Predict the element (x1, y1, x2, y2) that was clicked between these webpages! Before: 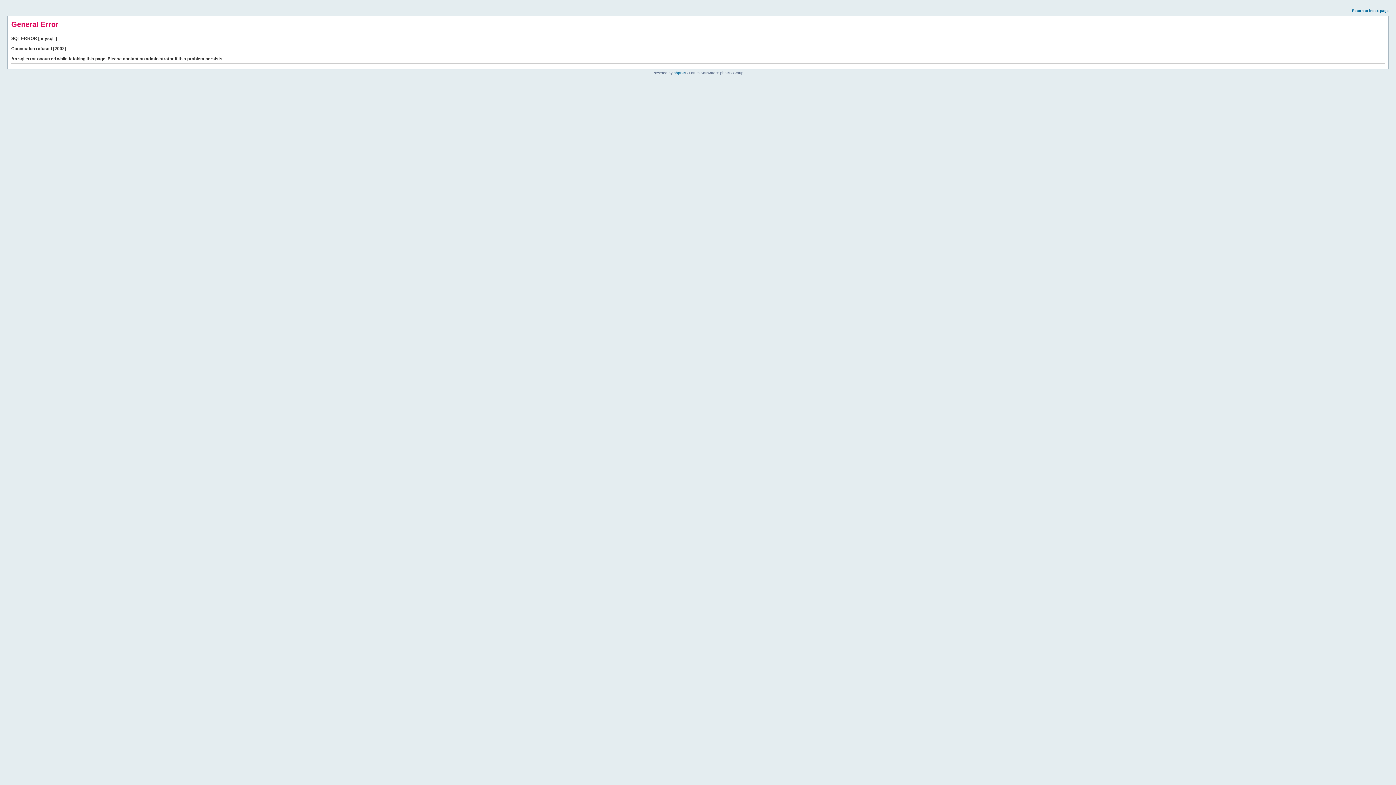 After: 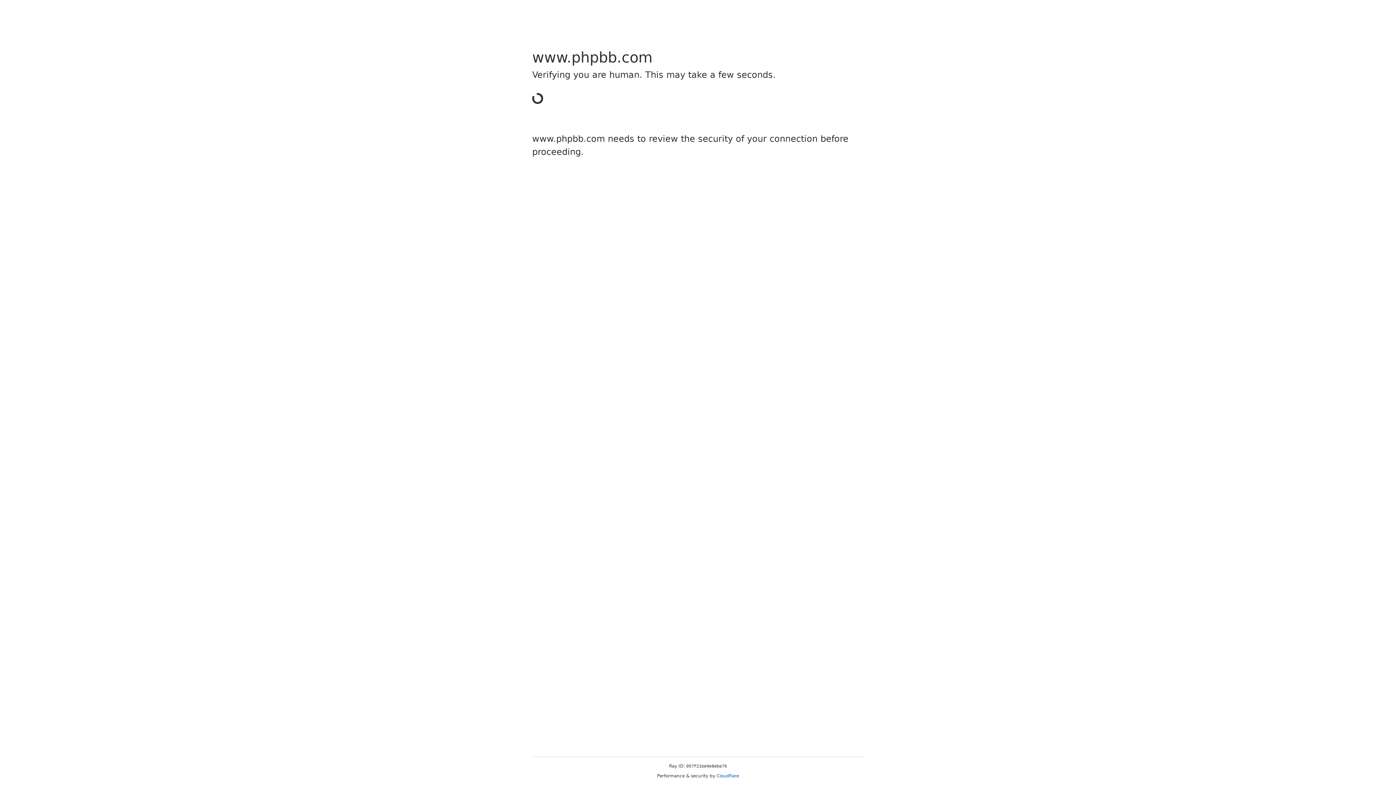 Action: bbox: (673, 70, 685, 74) label: phpBB